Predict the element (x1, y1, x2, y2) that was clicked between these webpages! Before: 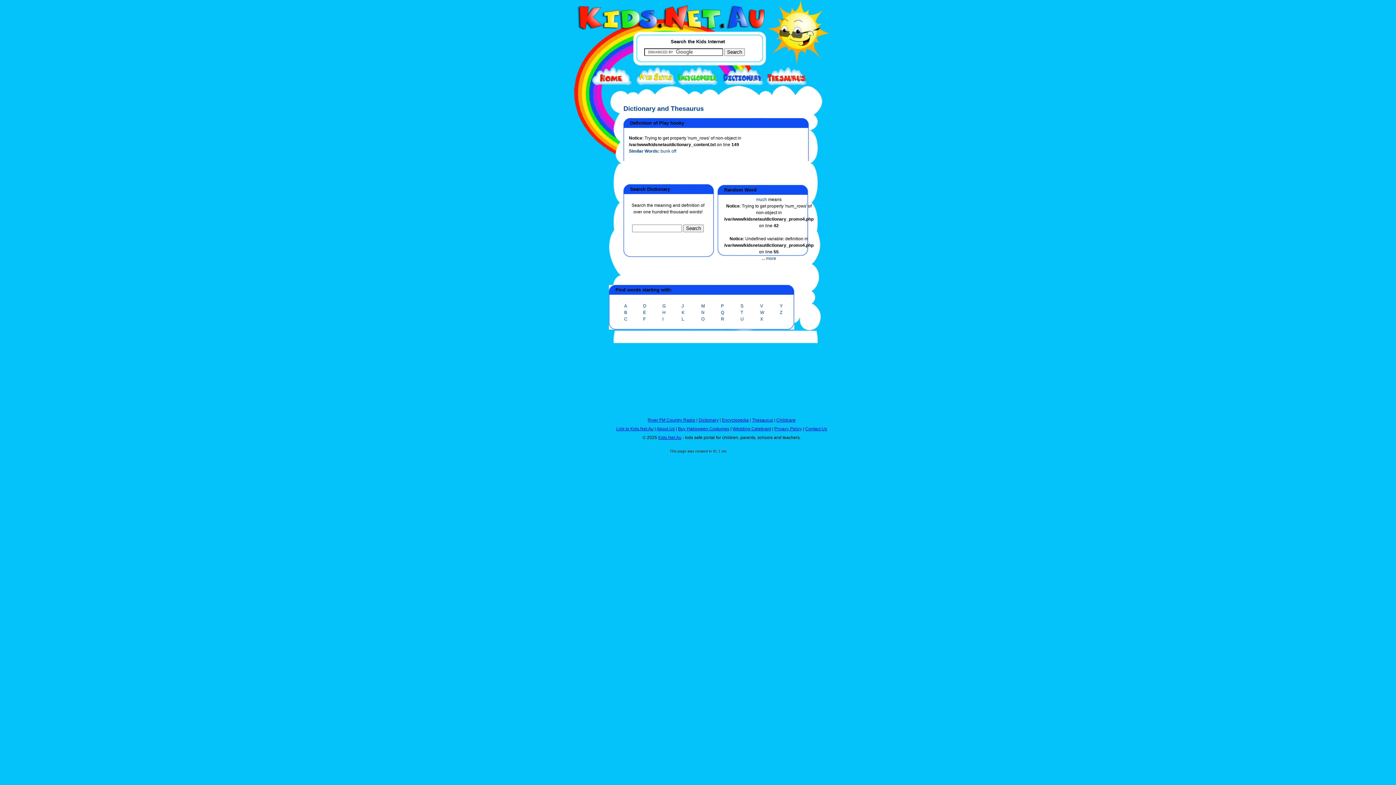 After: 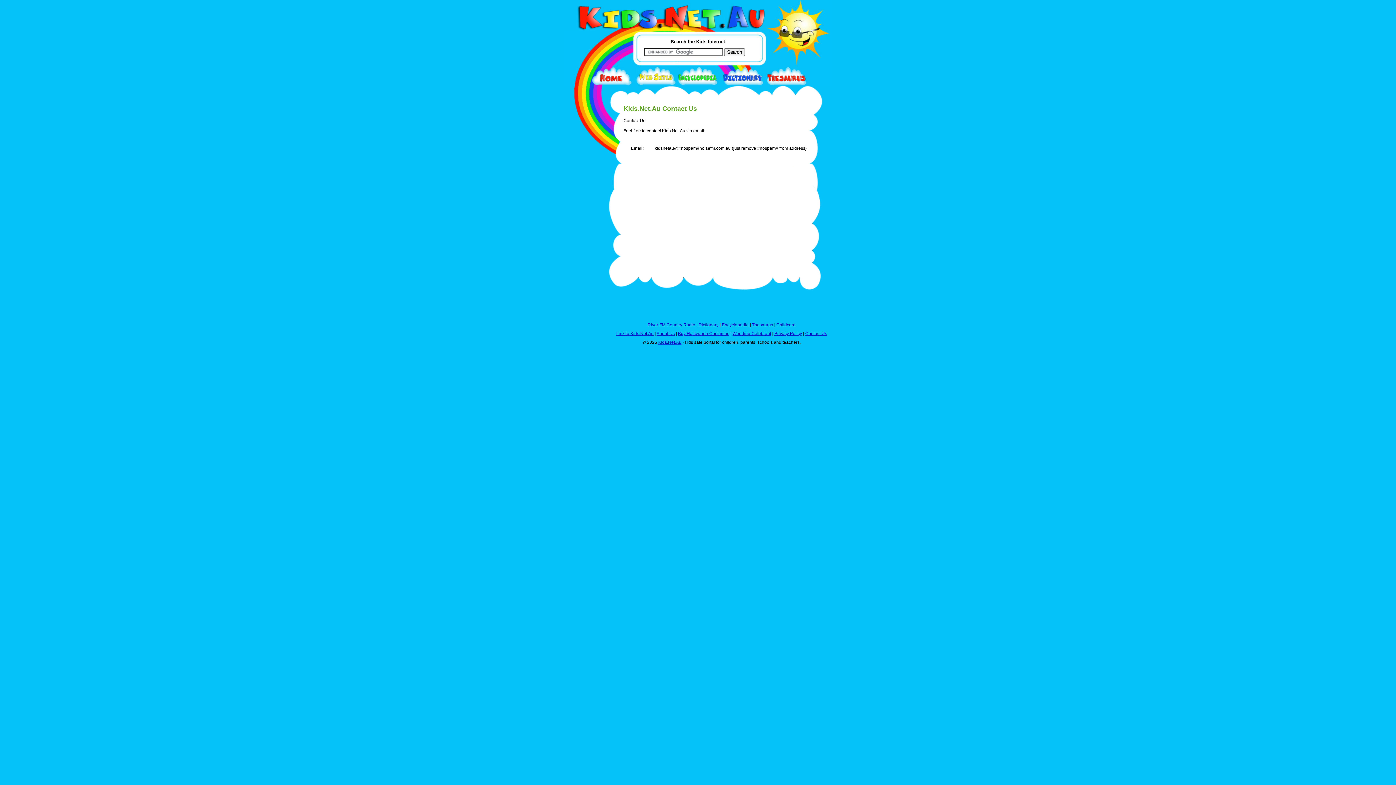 Action: label: Contact Us bbox: (805, 426, 827, 431)